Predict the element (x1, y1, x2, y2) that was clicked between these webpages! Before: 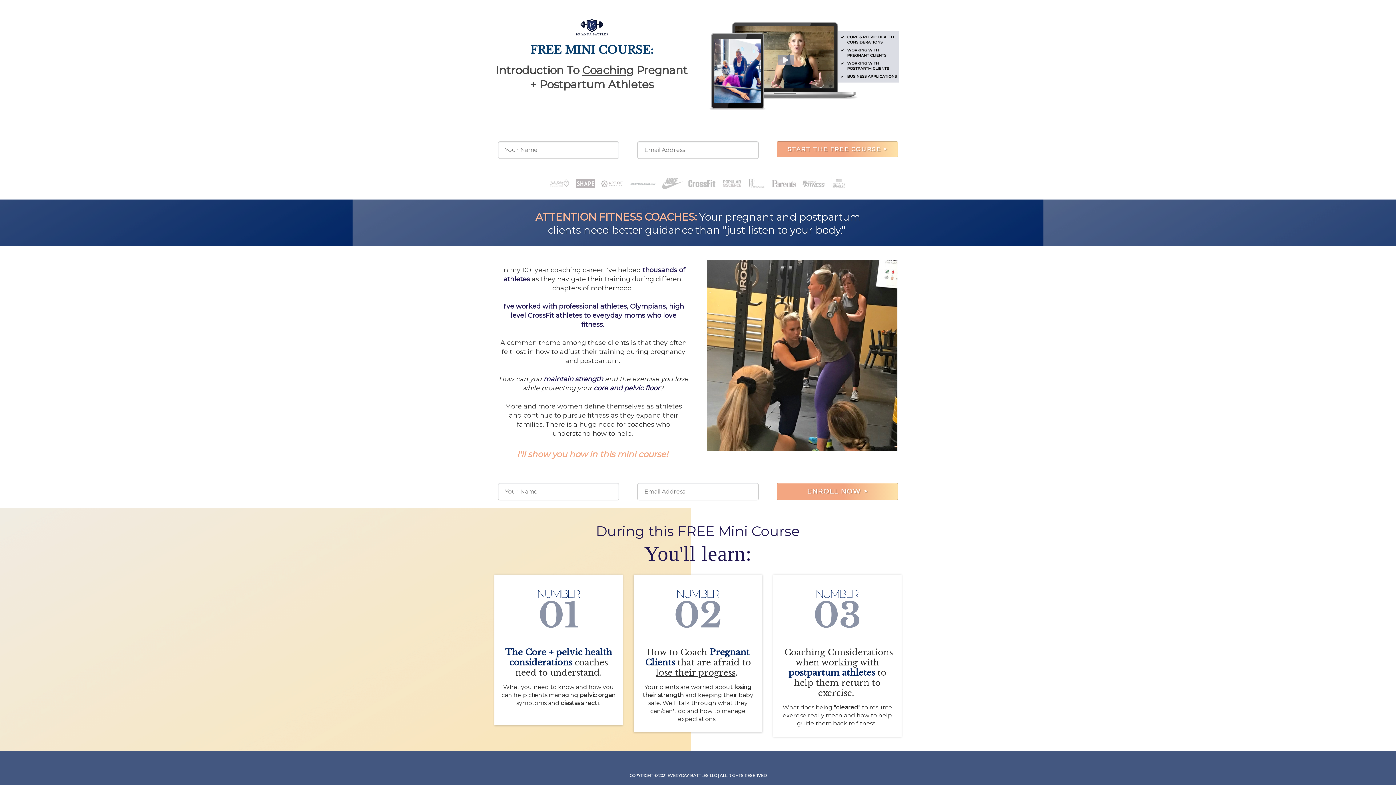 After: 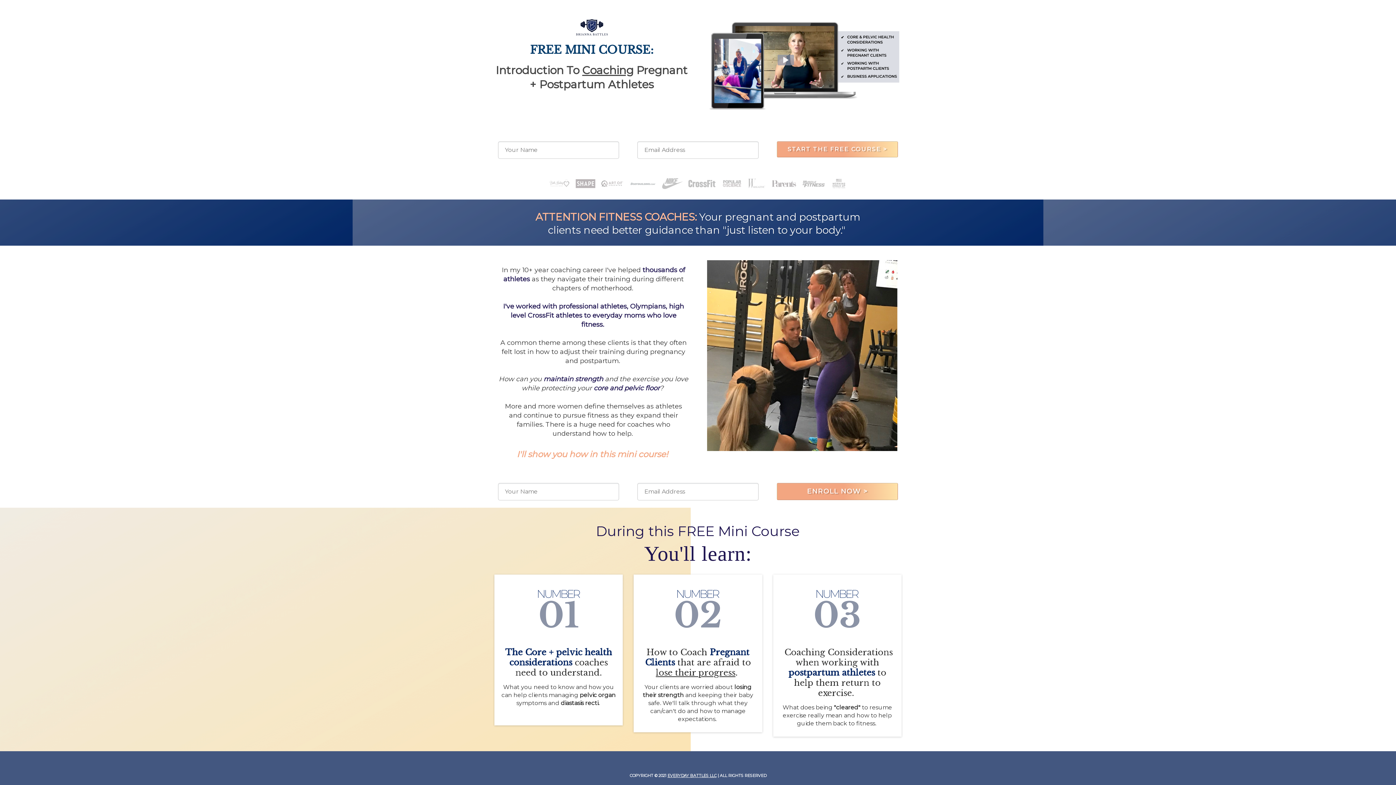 Action: bbox: (667, 773, 716, 778) label: EVERYDAY BATTLES LLC